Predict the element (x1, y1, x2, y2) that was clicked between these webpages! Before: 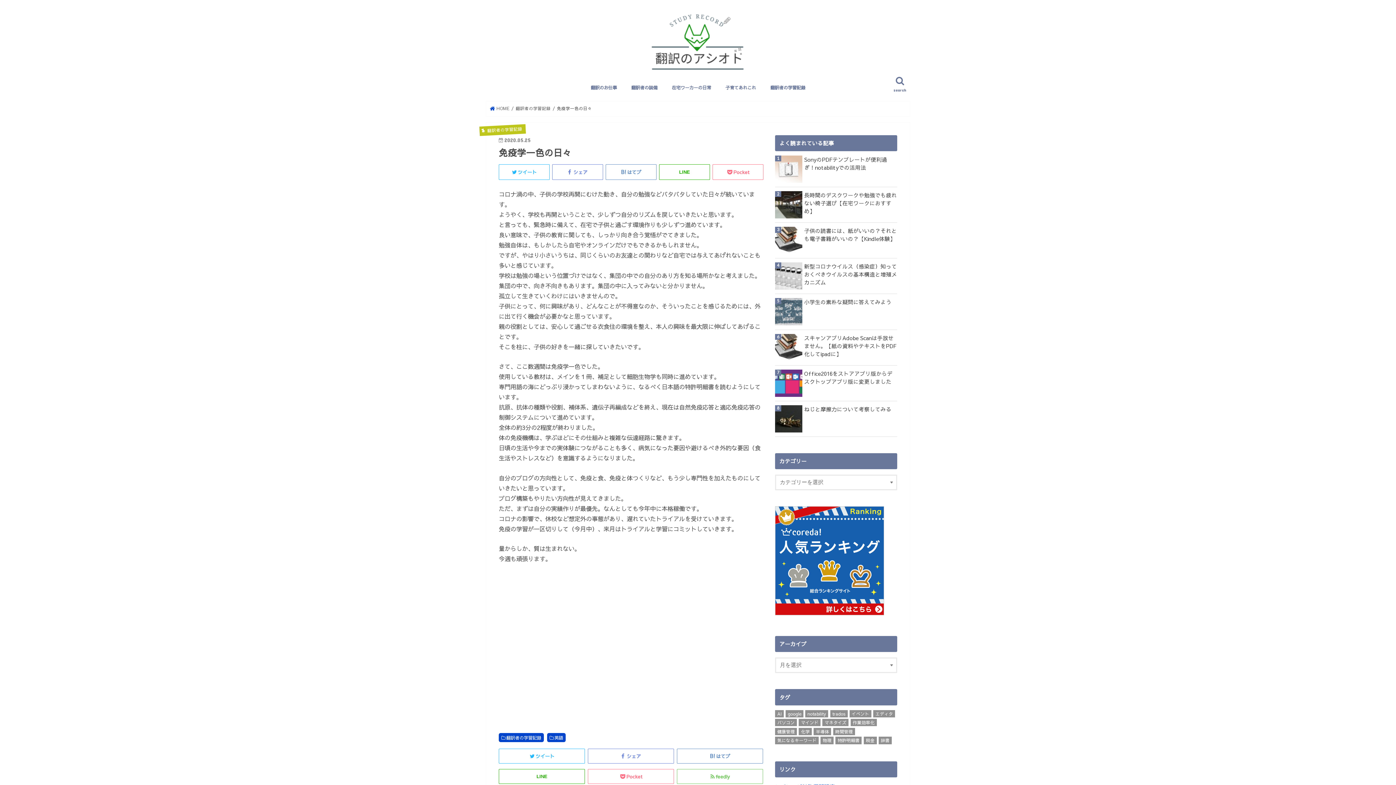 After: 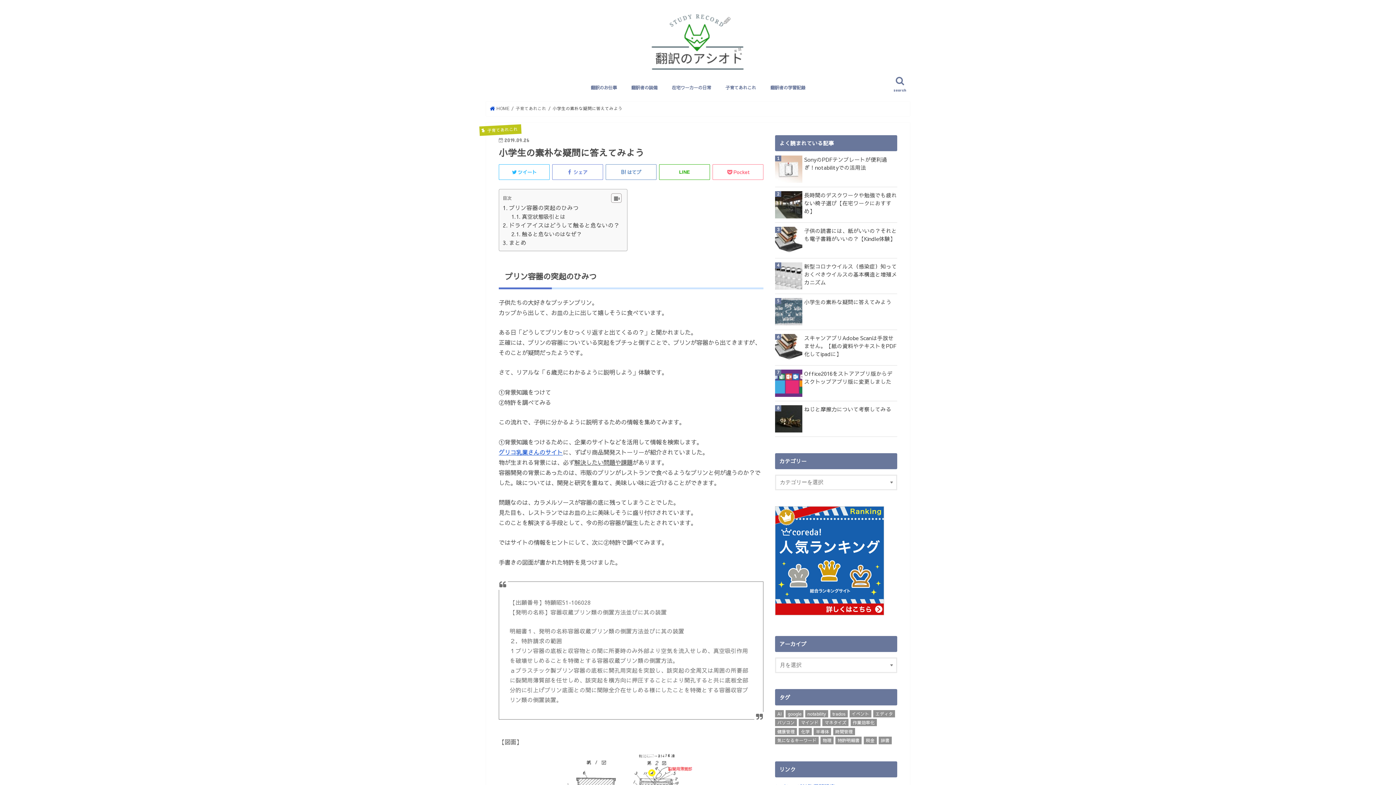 Action: label: 小学生の素朴な疑問に答えてみよう bbox: (775, 298, 897, 306)